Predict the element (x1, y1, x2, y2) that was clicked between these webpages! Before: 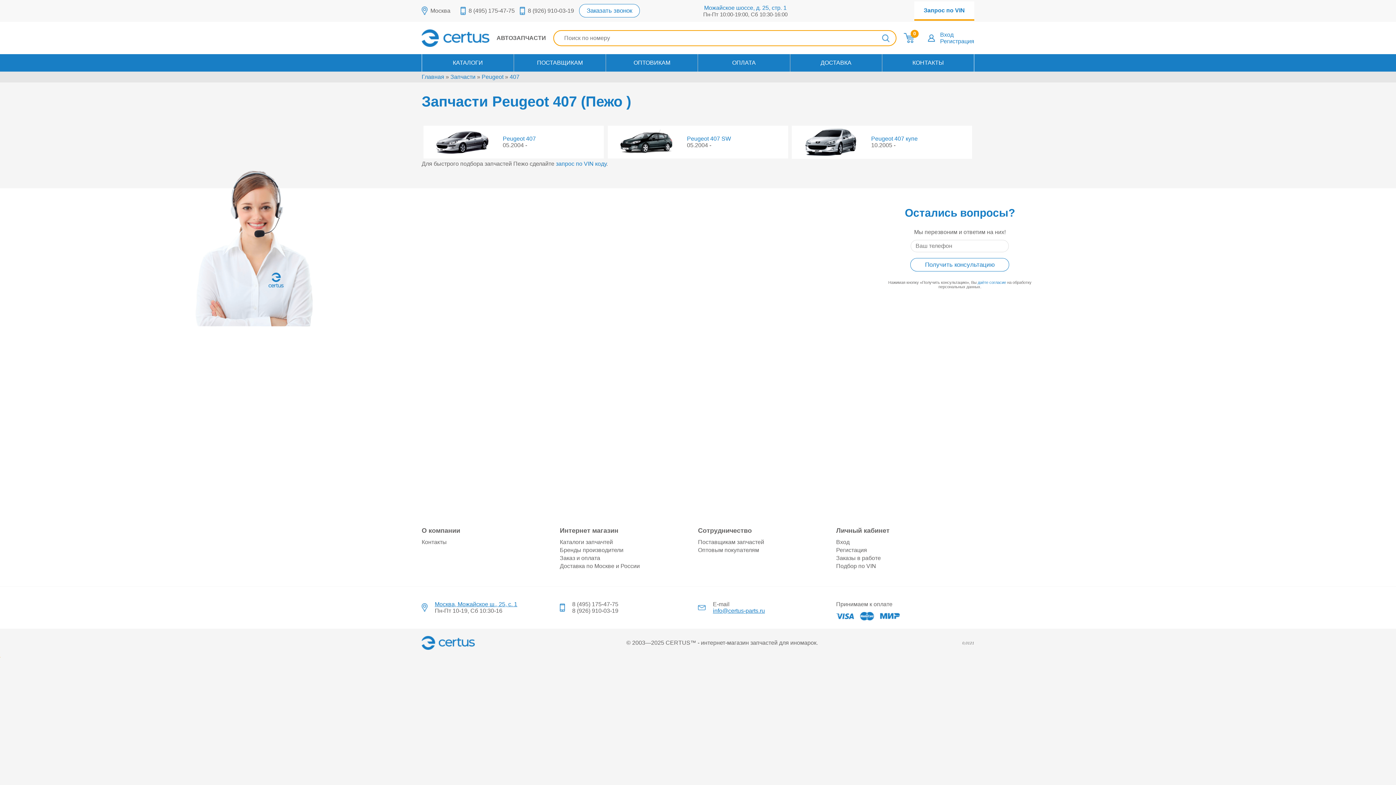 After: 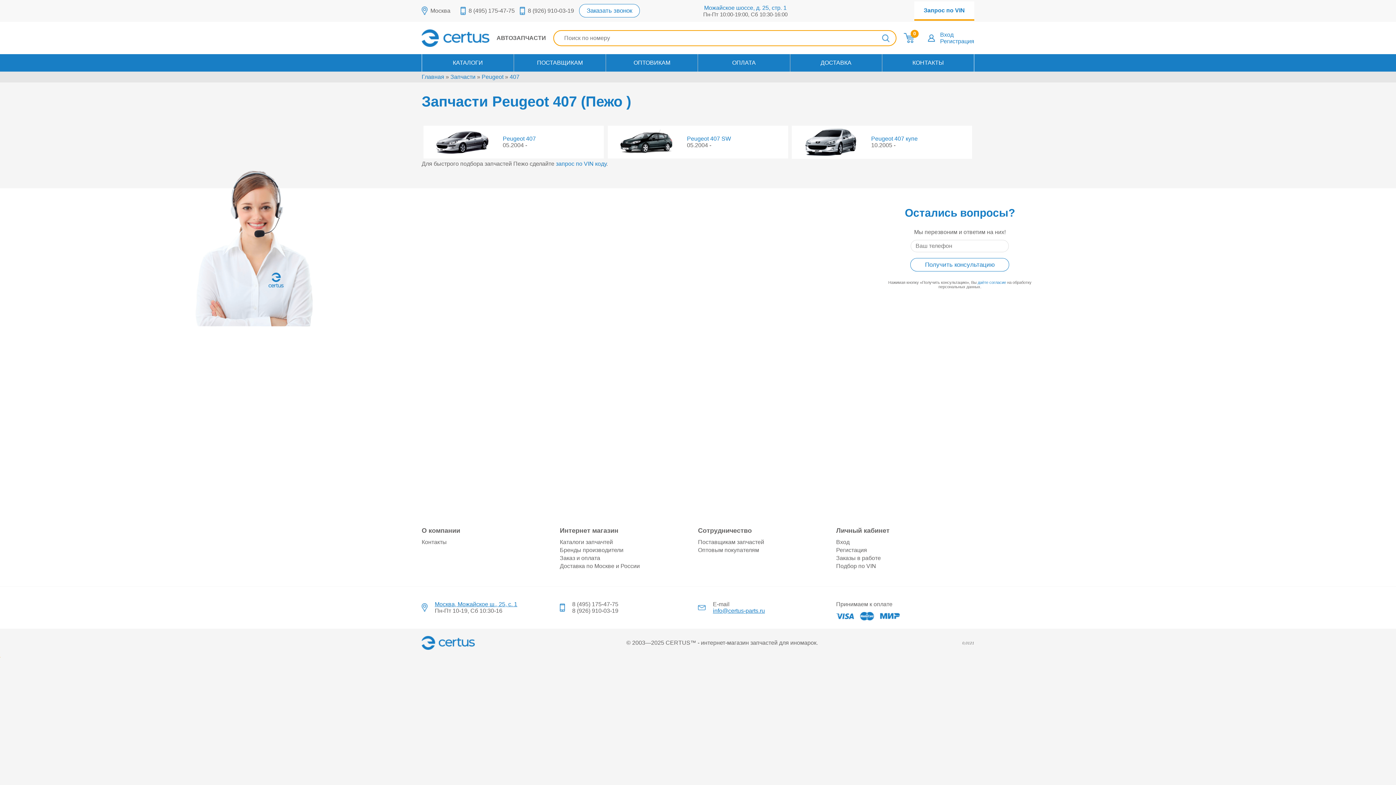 Action: bbox: (560, 606, 572, 613)